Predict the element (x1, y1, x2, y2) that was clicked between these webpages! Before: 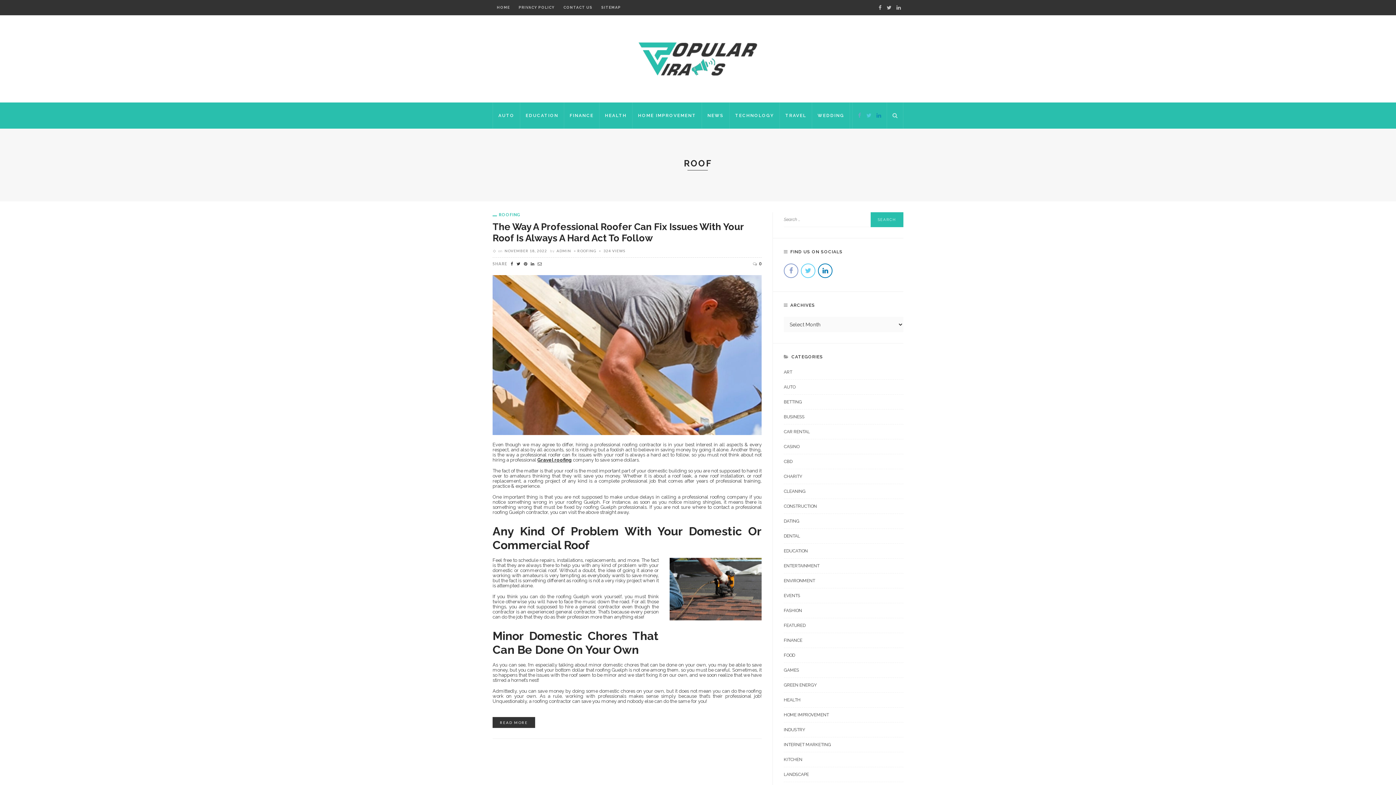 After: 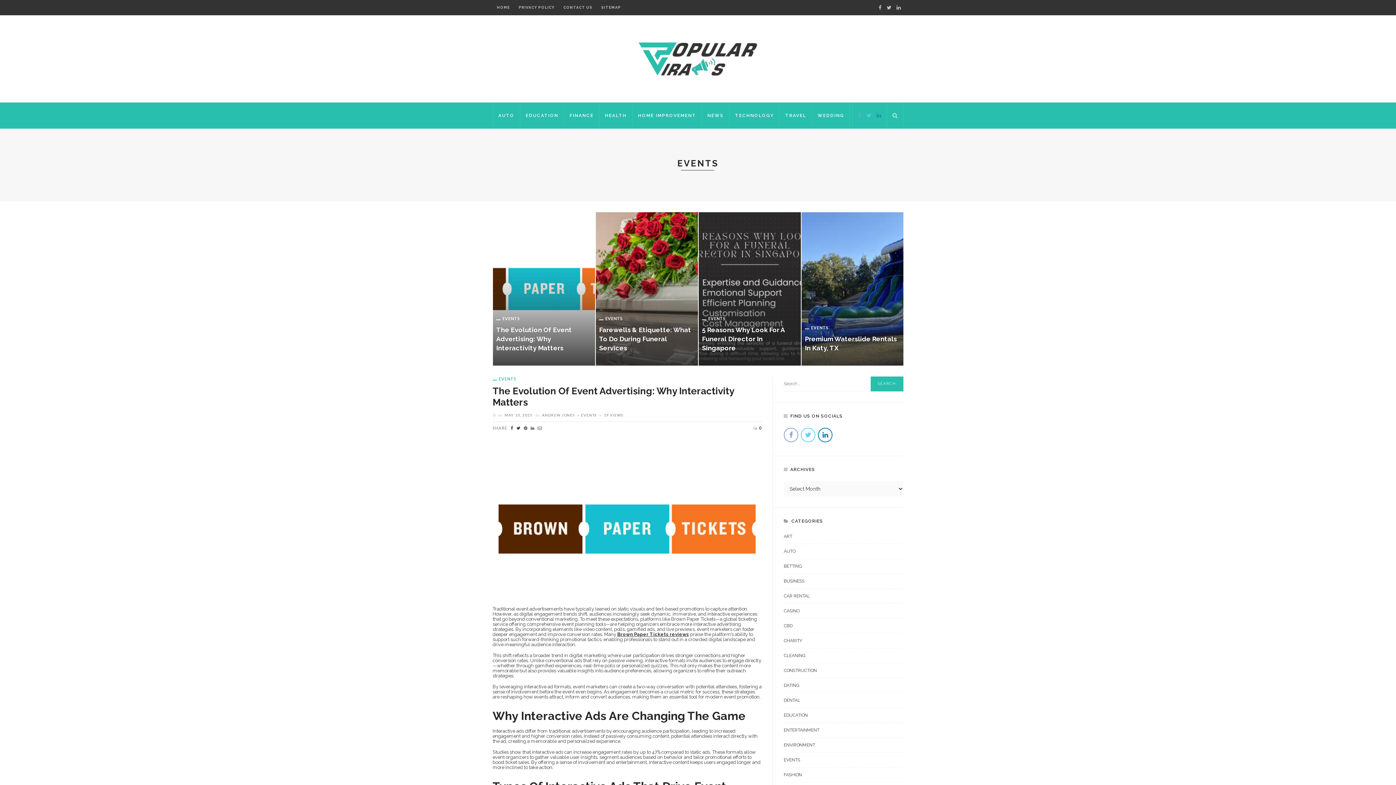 Action: label: EVENTS bbox: (784, 592, 903, 603)